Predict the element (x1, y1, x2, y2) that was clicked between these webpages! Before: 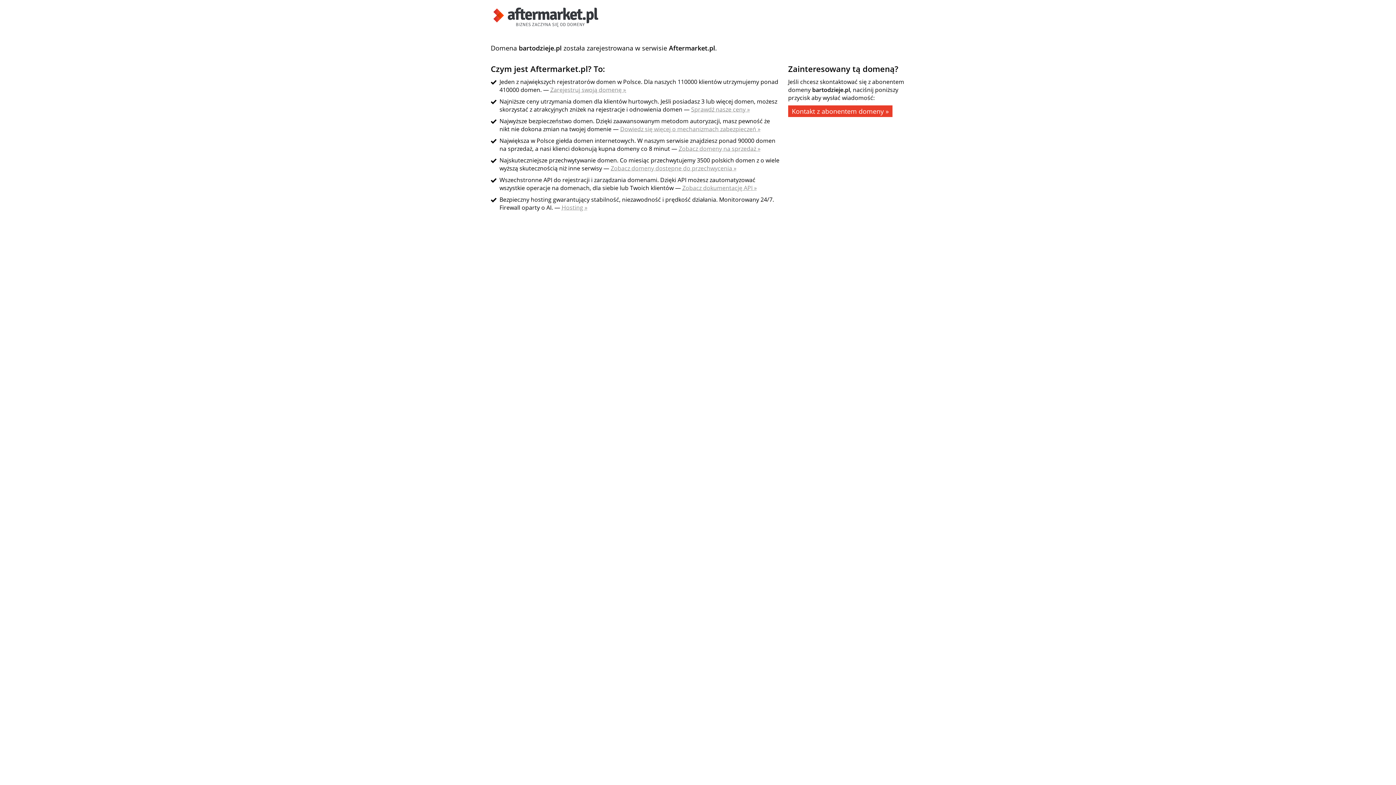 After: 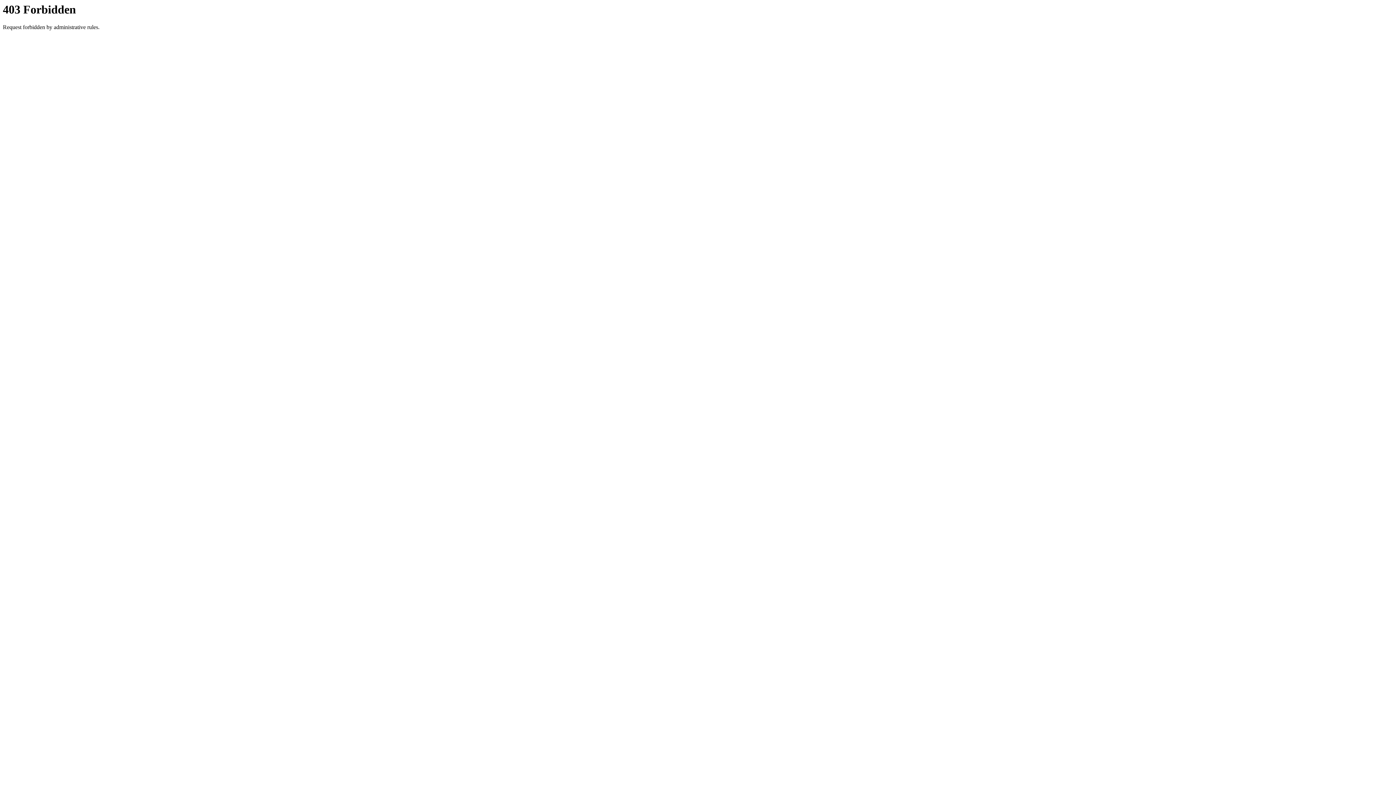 Action: bbox: (610, 164, 736, 172) label: Zobacz domeny dostępne do przechwycenia »